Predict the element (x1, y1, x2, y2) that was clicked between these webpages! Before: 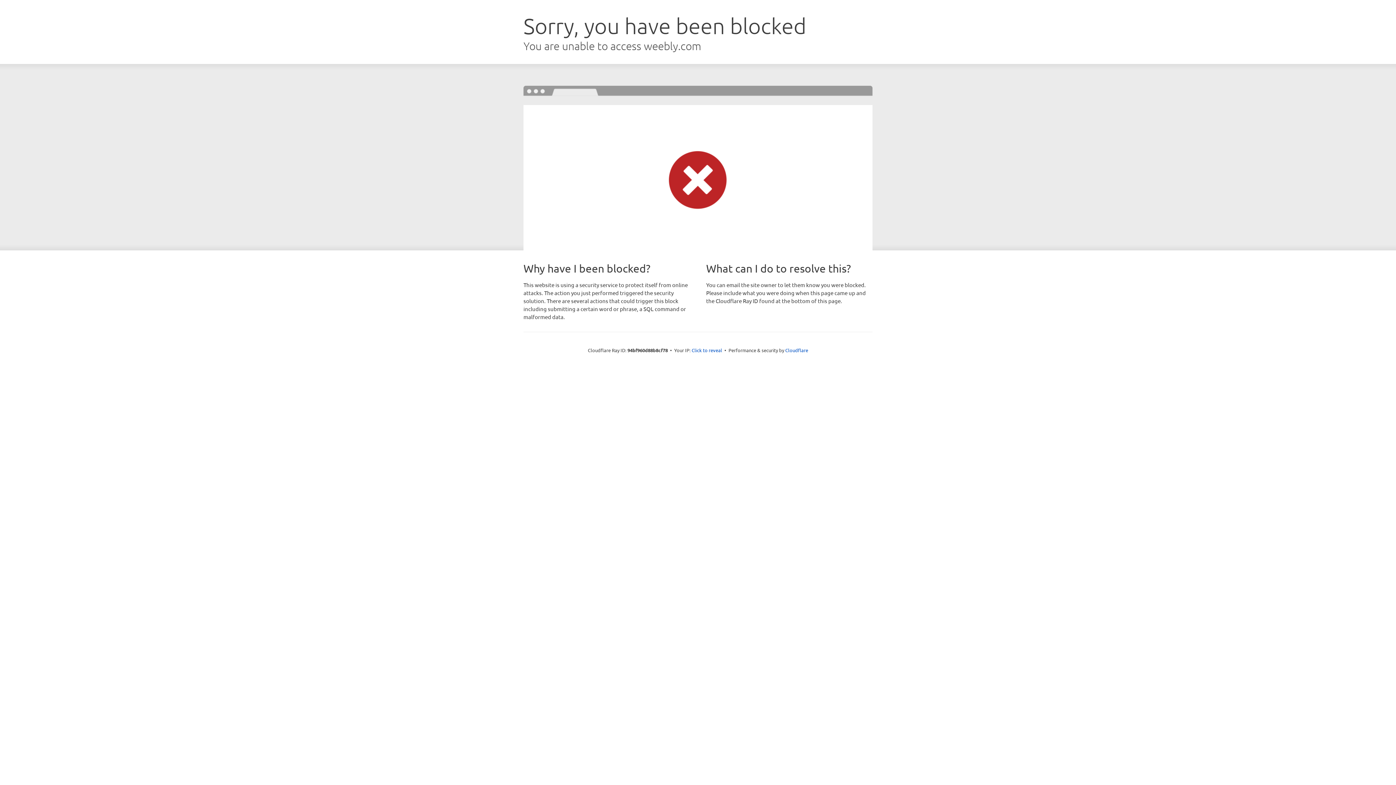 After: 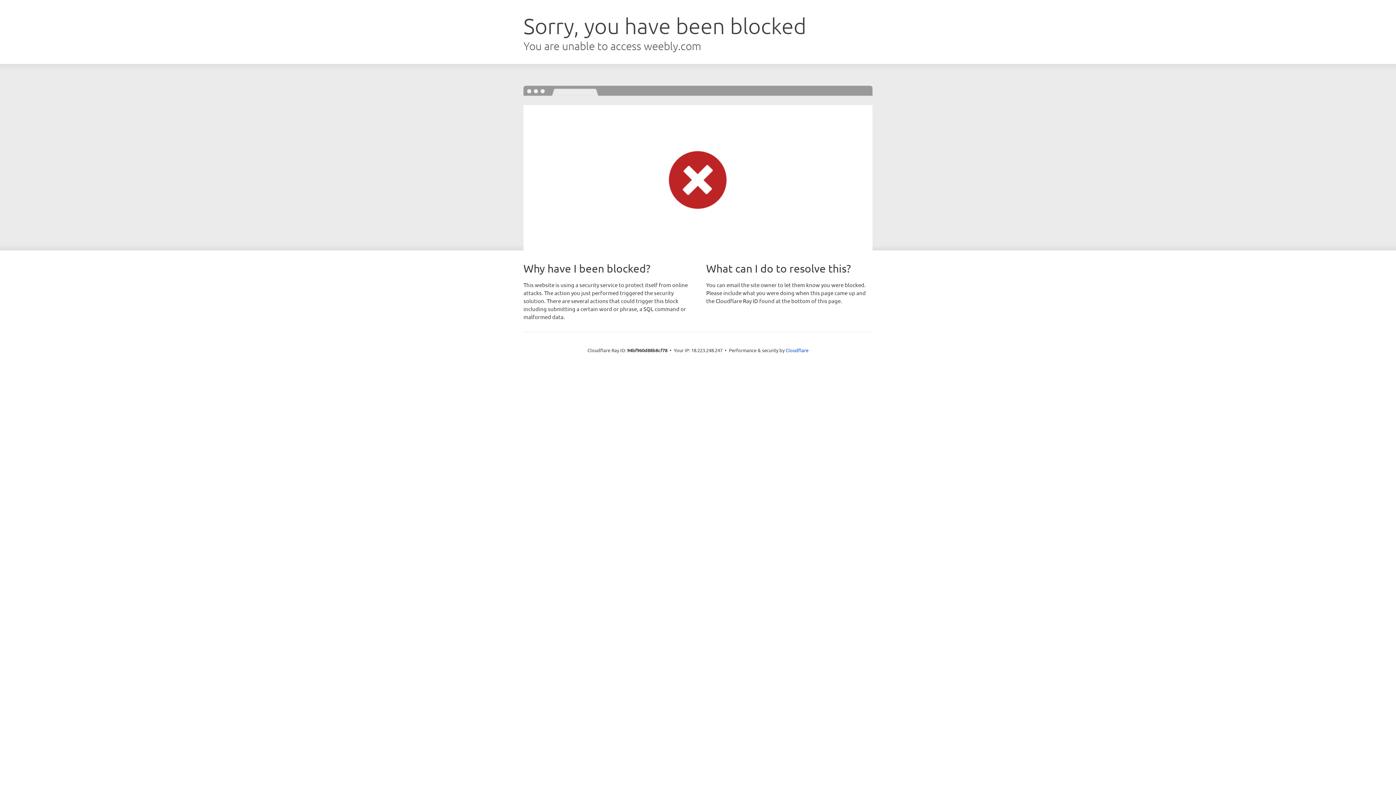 Action: label: Click to reveal bbox: (691, 346, 722, 353)